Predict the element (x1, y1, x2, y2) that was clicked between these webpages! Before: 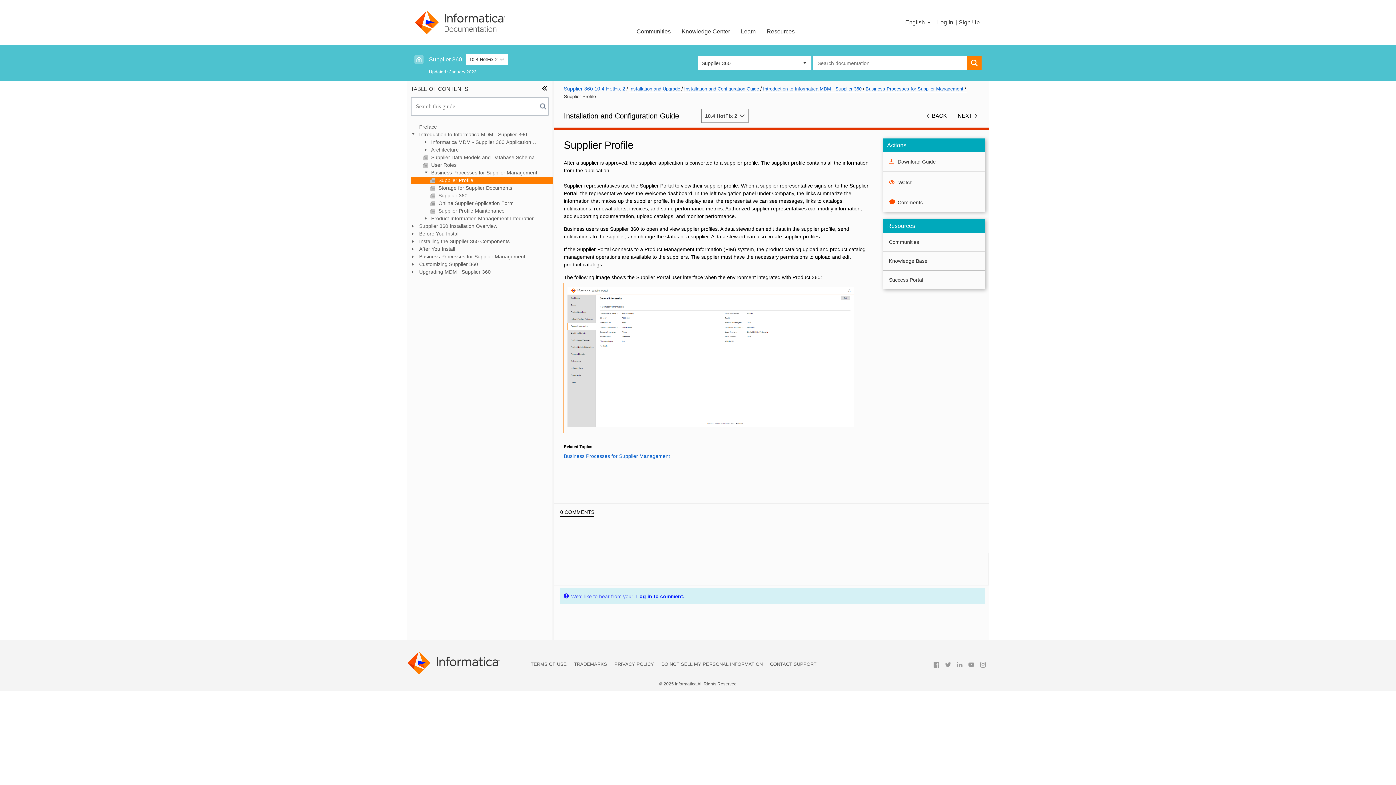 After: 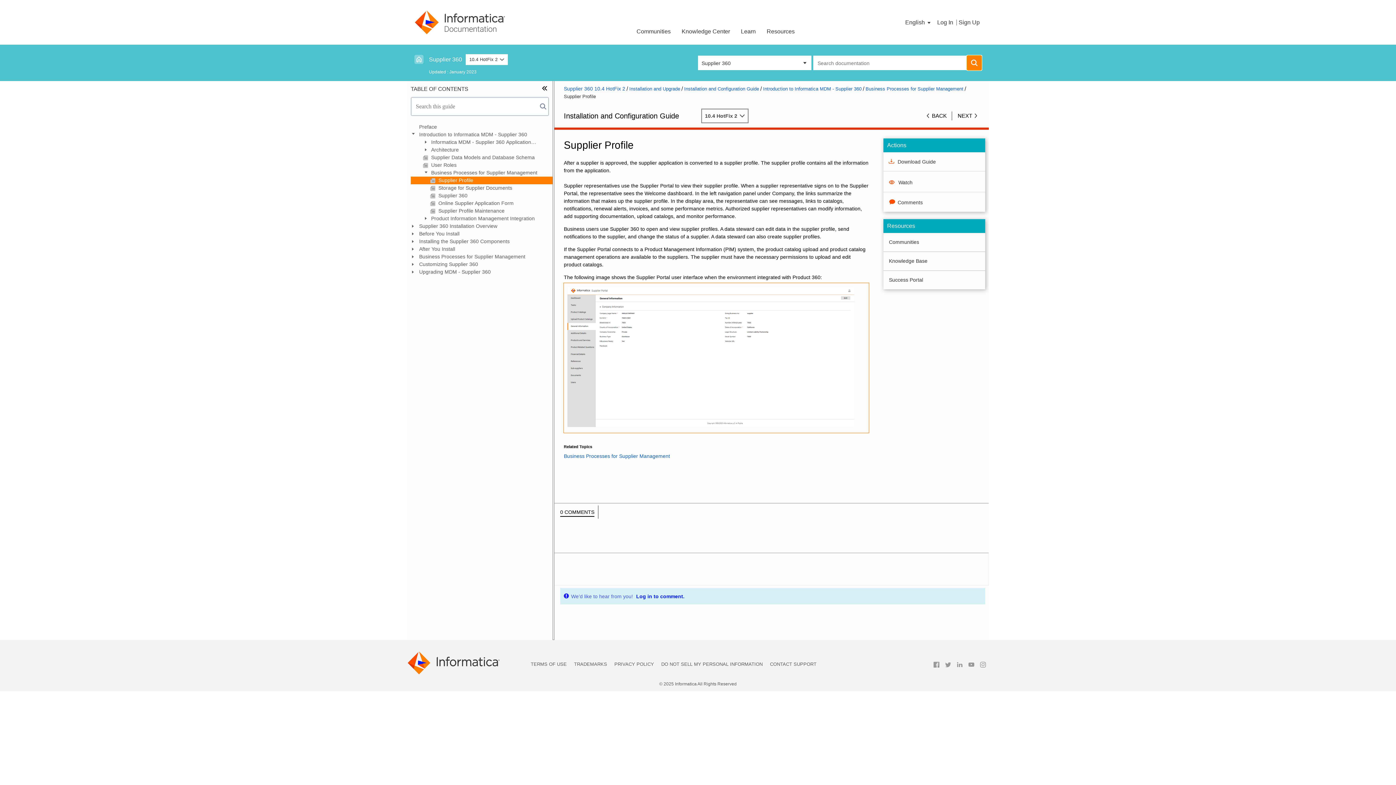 Action: label: Search bbox: (967, 55, 981, 70)